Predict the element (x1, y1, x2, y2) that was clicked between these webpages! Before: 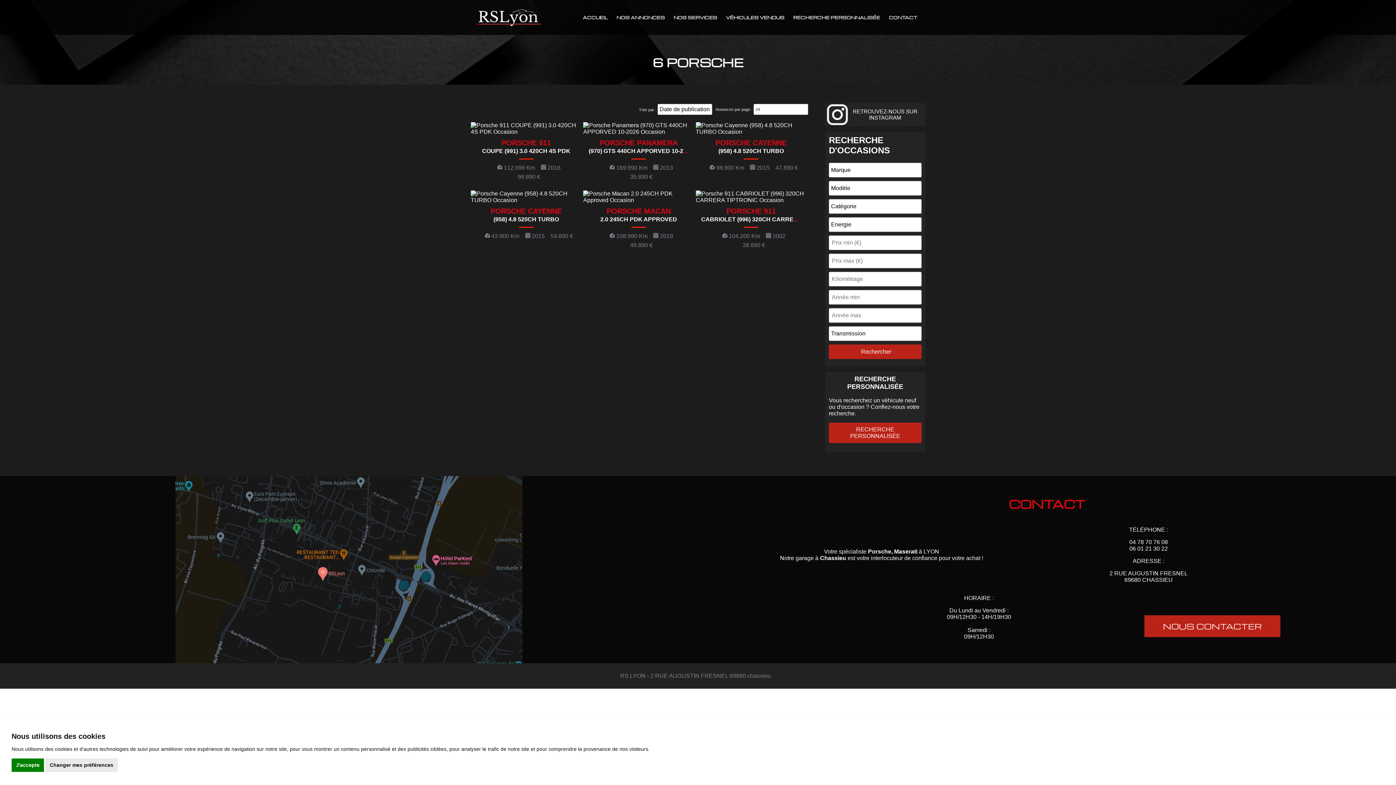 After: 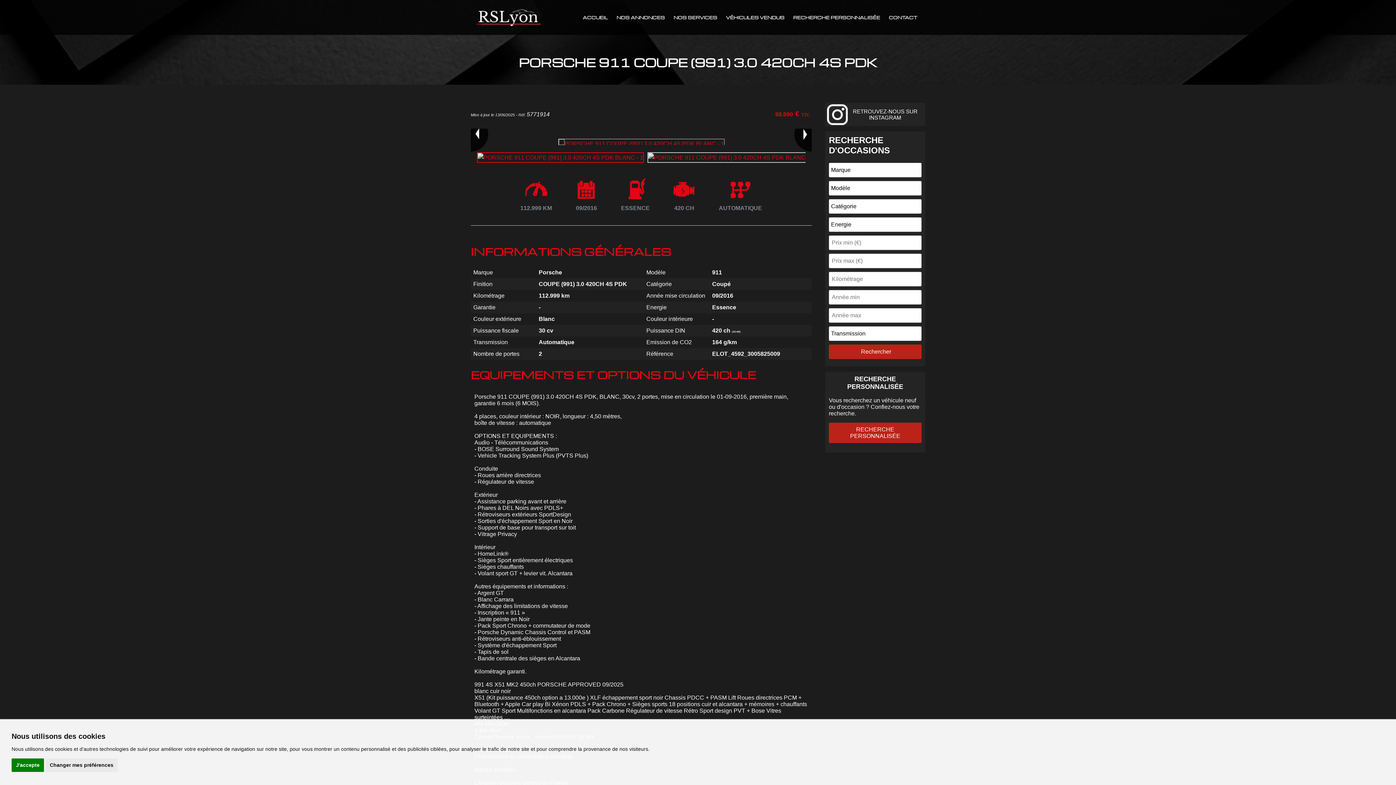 Action: bbox: (482, 138, 570, 154) label: PORSCHE 911
COUPE (991) 3.0 420CH 4S PDK